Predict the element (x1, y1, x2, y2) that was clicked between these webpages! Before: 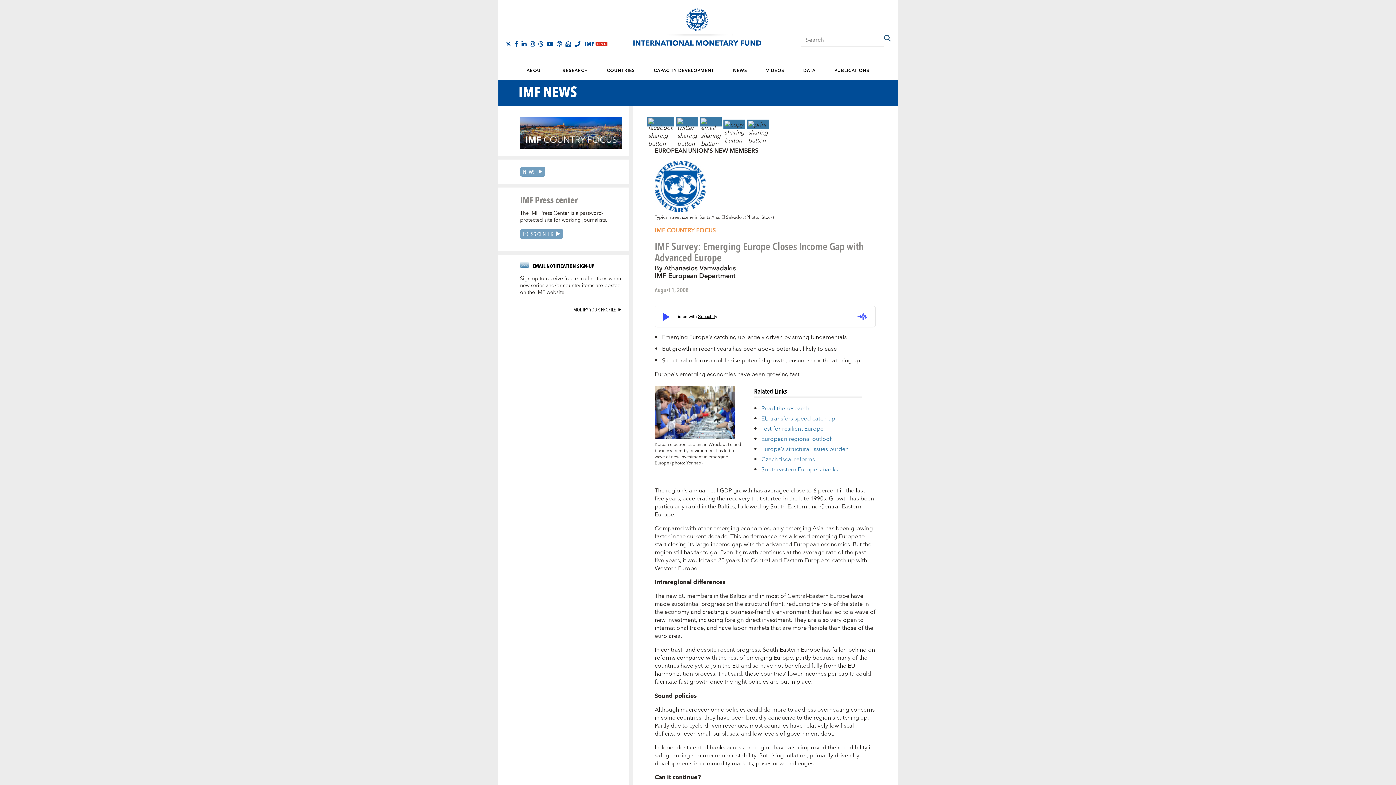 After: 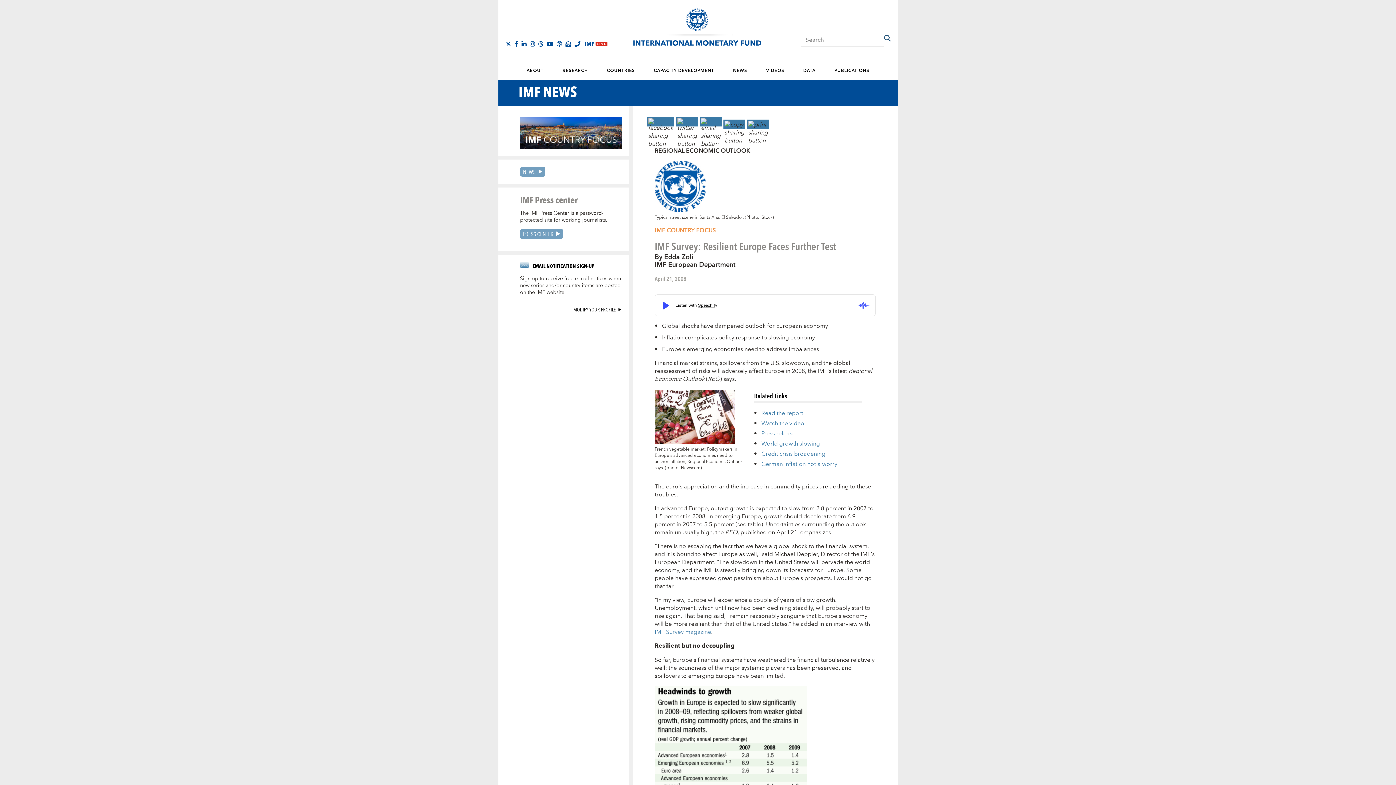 Action: label: Test for resilient Europe bbox: (761, 423, 823, 434)